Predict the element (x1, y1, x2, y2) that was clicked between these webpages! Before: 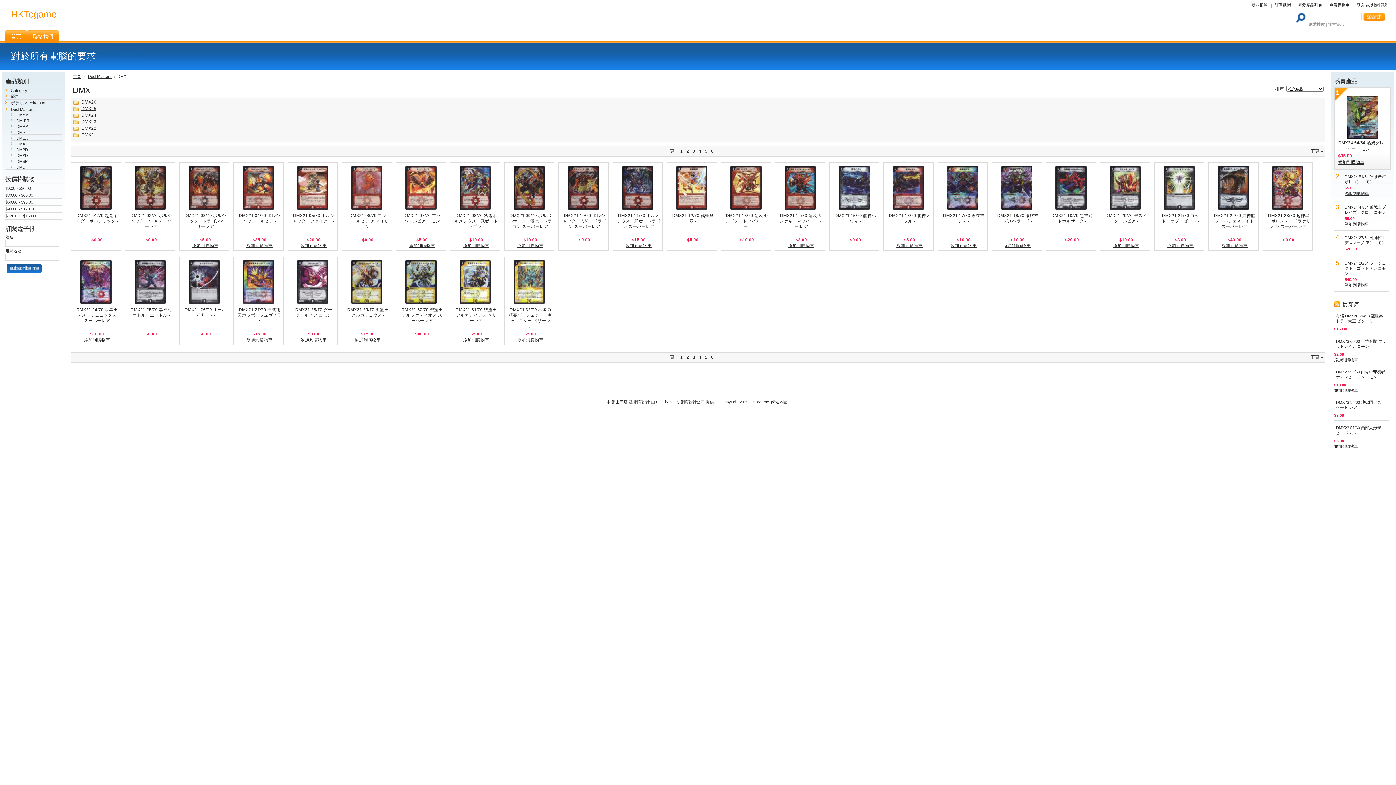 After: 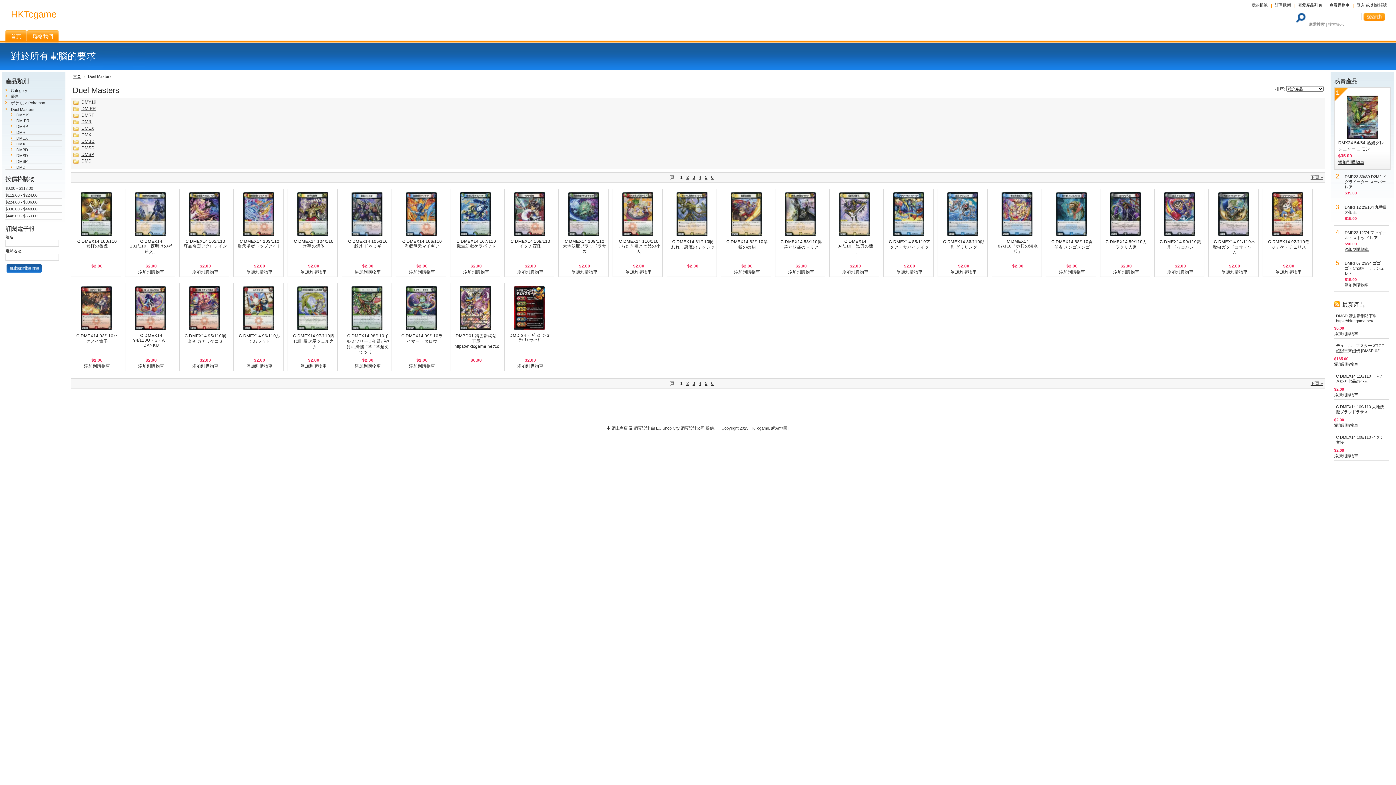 Action: bbox: (10, 107, 34, 111) label: Duel Masters